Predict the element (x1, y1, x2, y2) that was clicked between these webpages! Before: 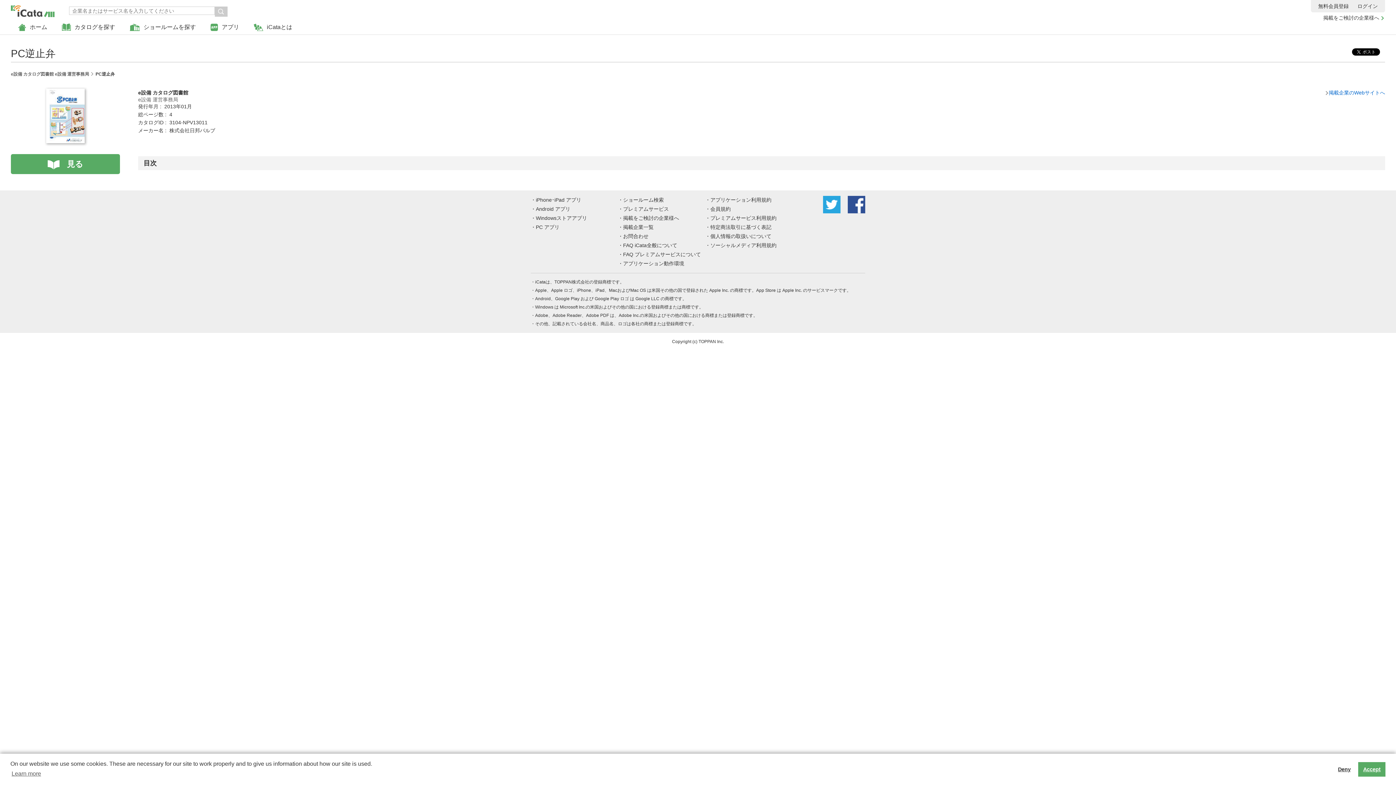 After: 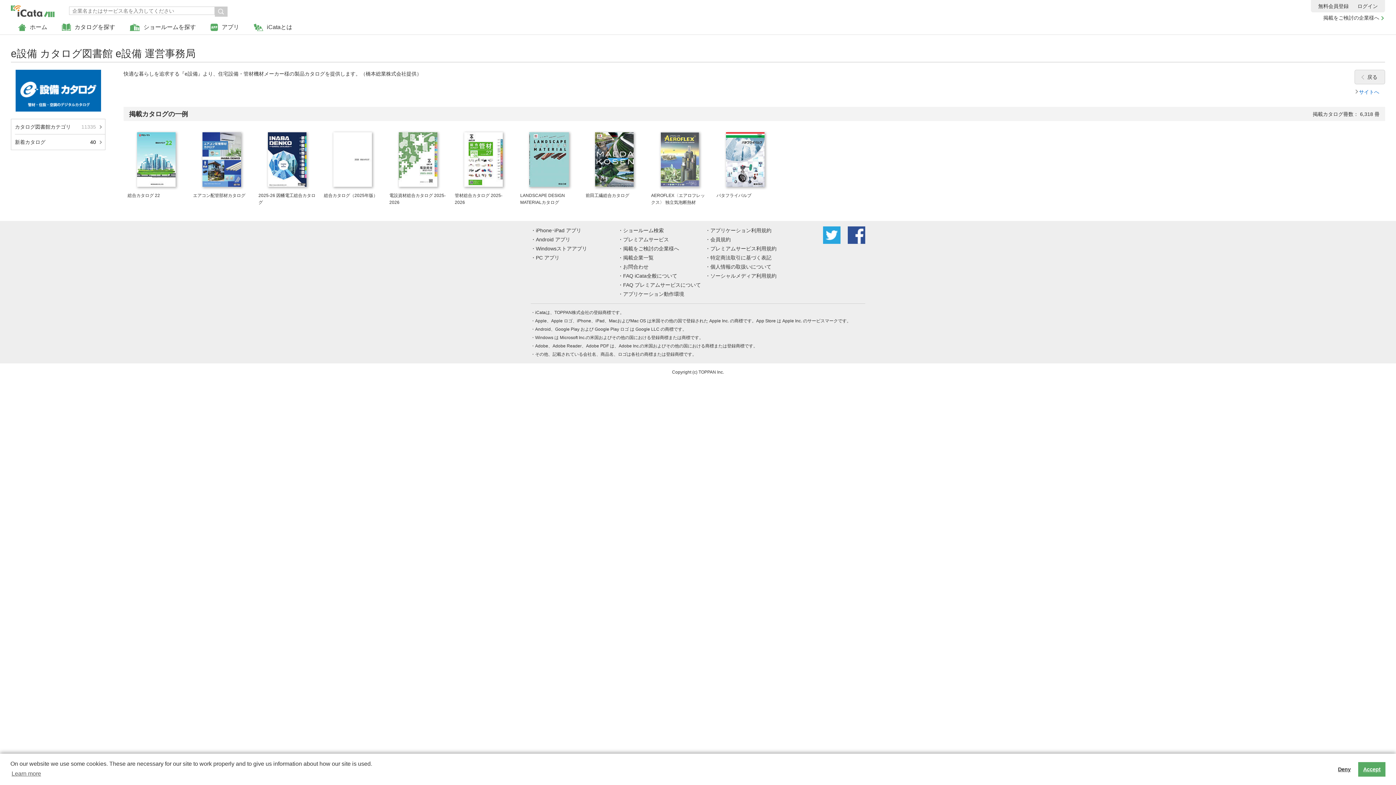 Action: bbox: (10, 71, 89, 76) label: e設備 カタログ図書館 e設備 運営事務局